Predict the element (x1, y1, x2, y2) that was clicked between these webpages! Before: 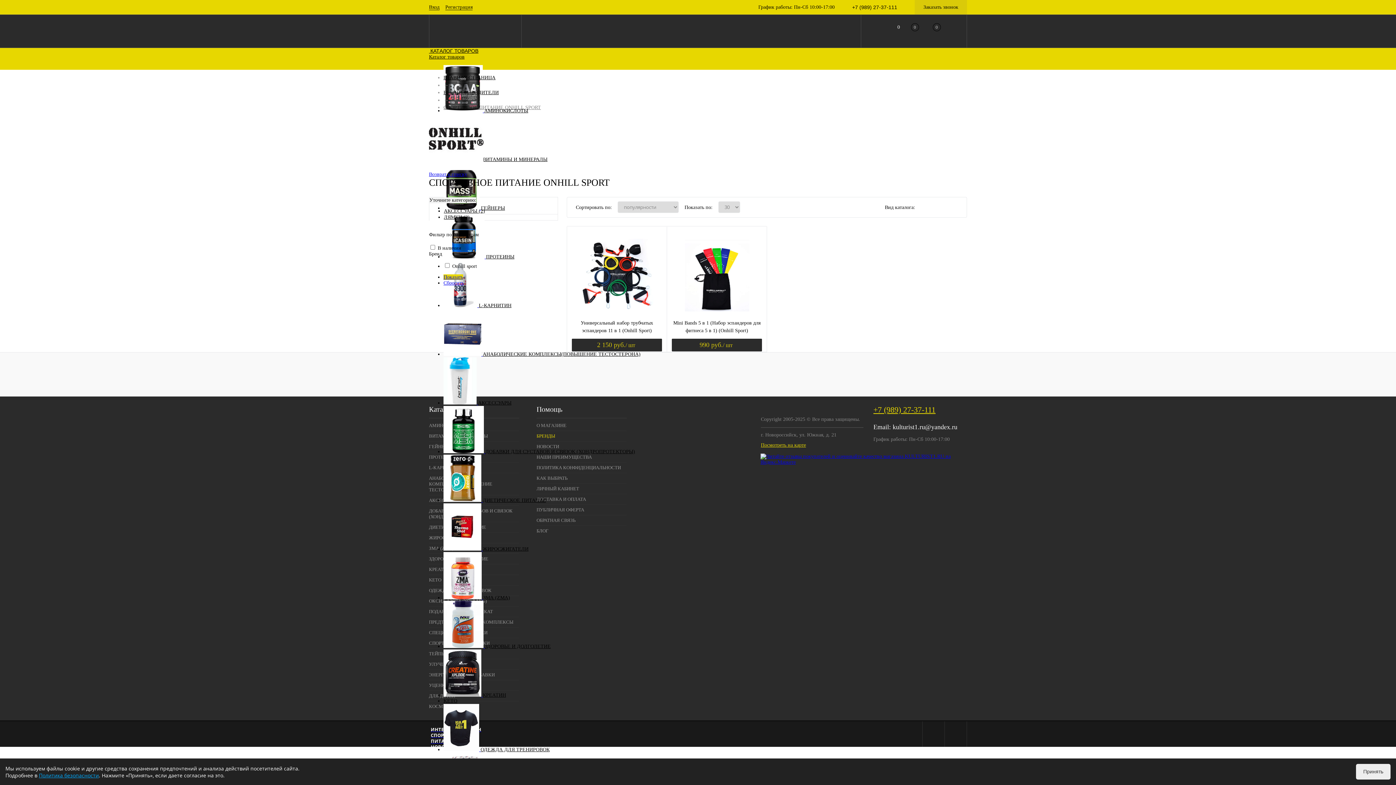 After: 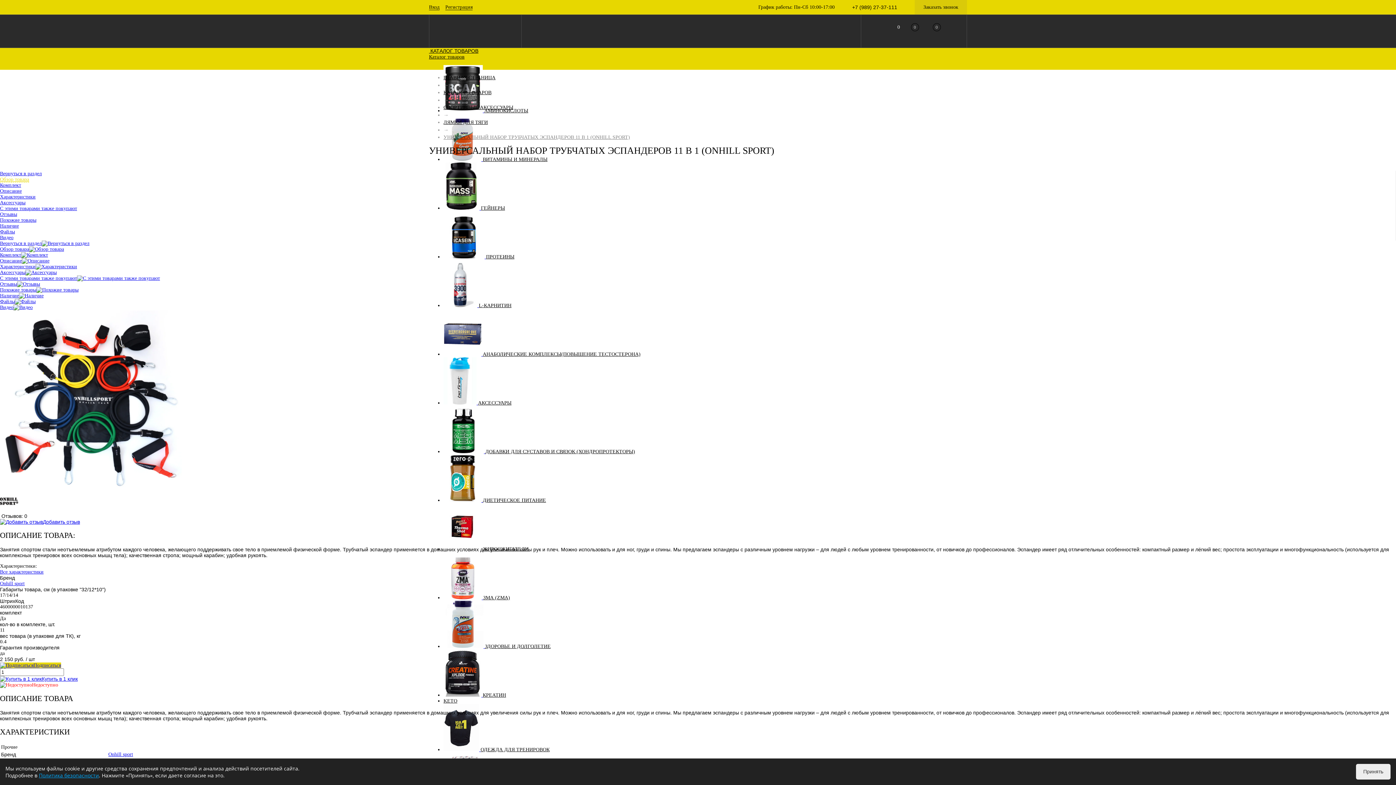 Action: bbox: (572, 231, 662, 318)